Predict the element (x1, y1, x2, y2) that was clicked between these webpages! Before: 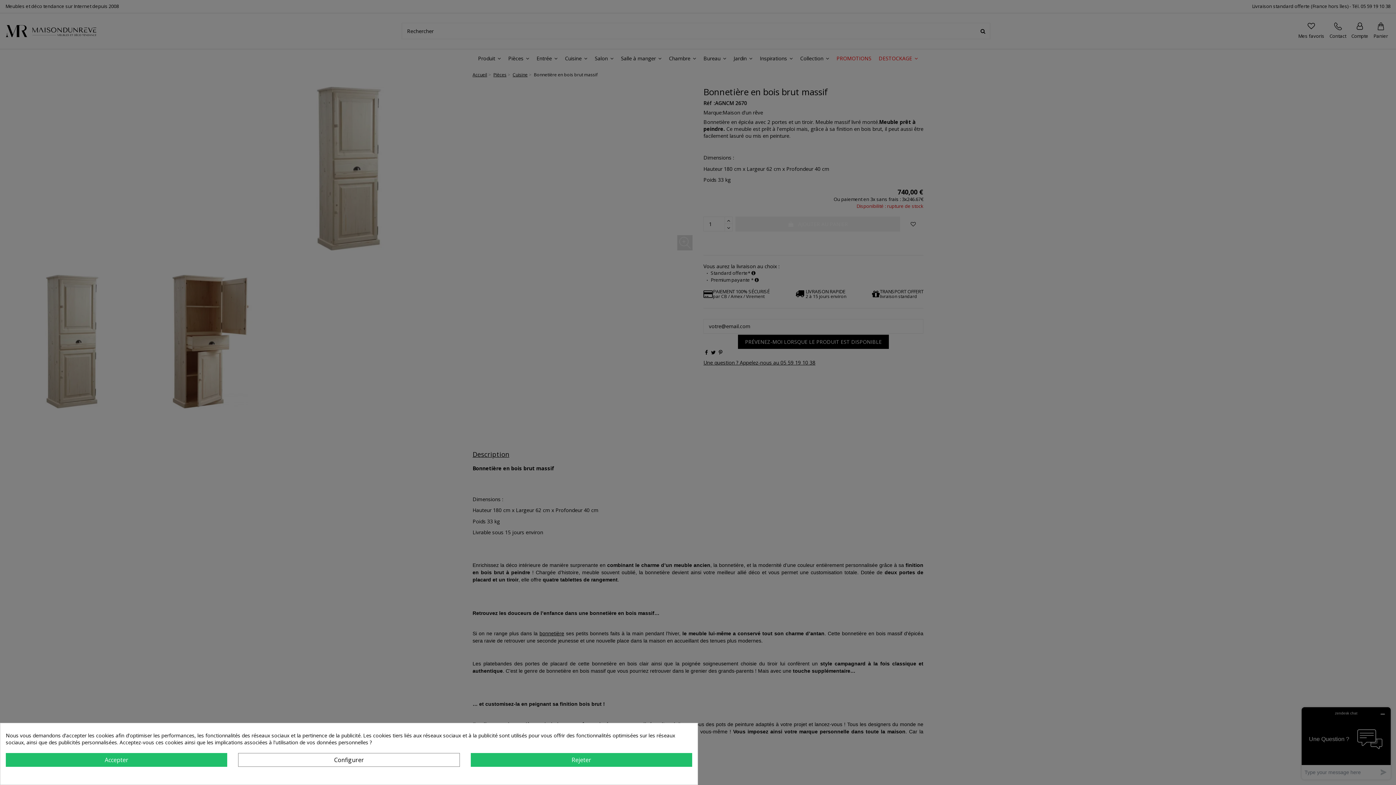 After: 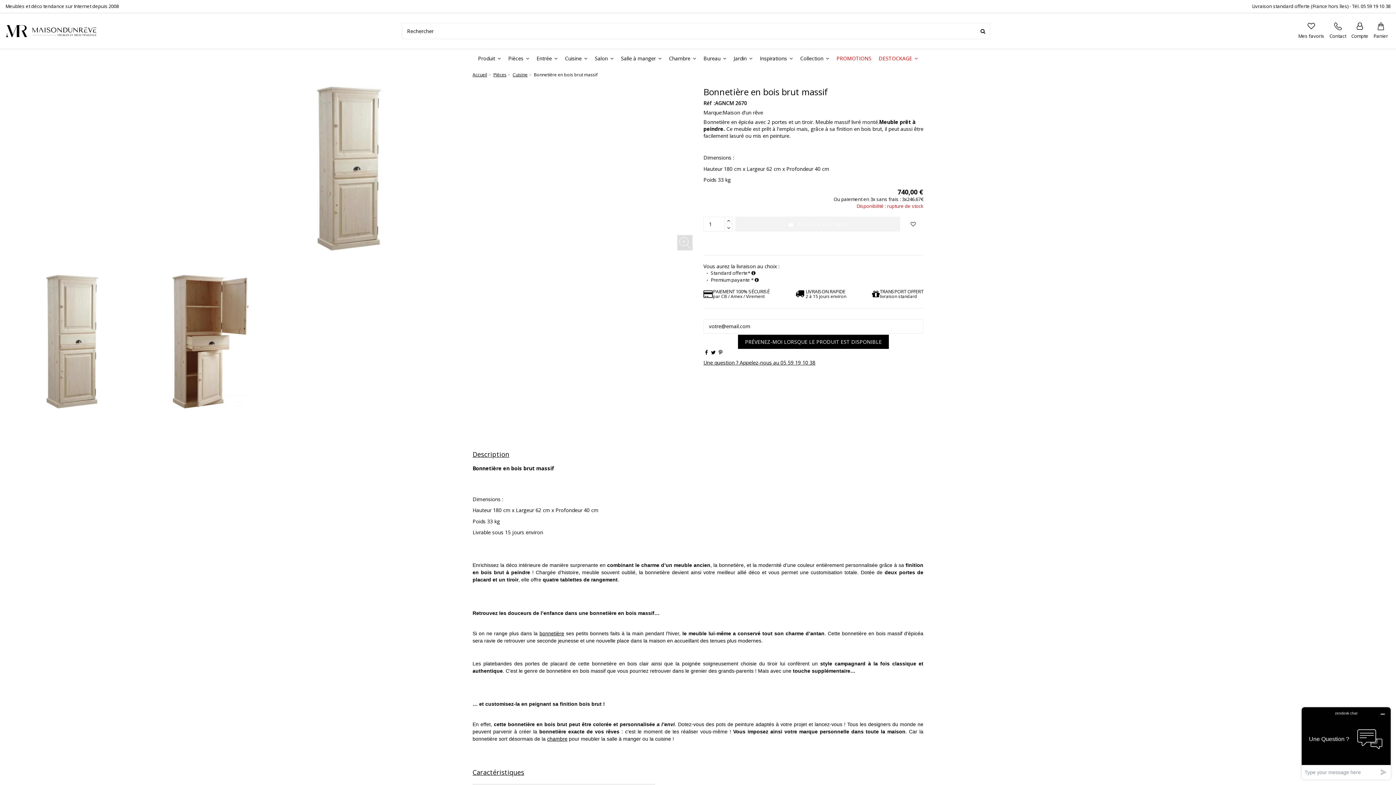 Action: label: Accepter bbox: (5, 753, 227, 767)